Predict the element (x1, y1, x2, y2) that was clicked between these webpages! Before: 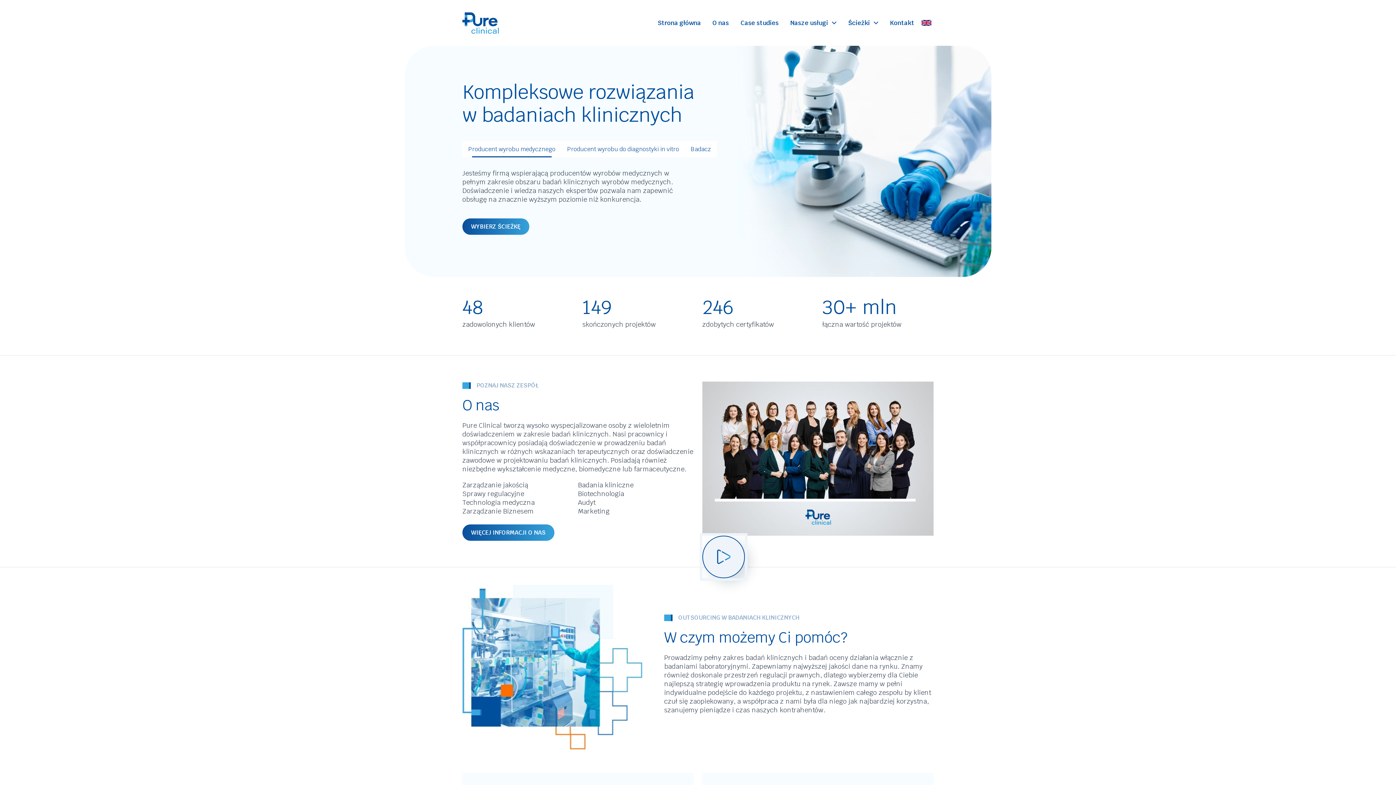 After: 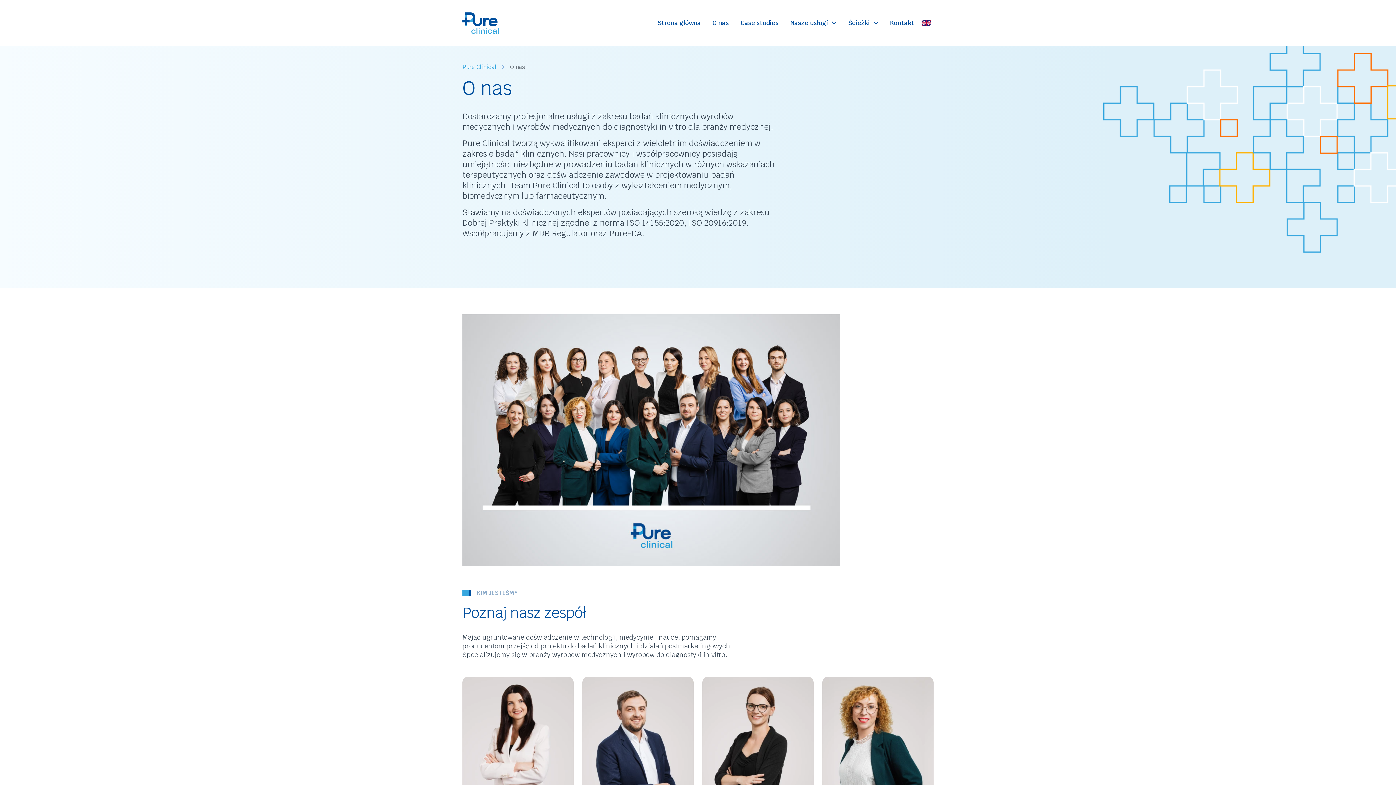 Action: bbox: (462, 524, 554, 541) label: WIĘCEJ INFORMACJI O NAS